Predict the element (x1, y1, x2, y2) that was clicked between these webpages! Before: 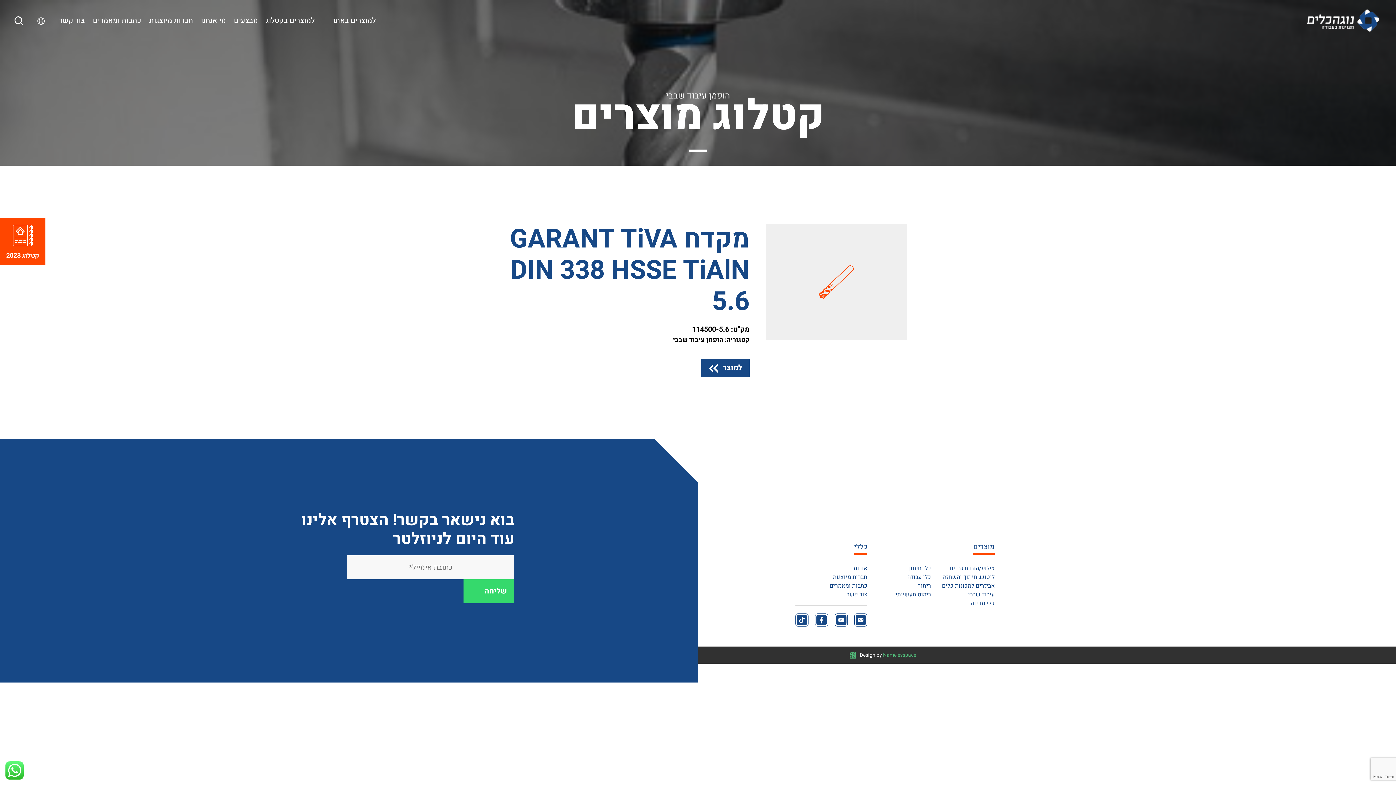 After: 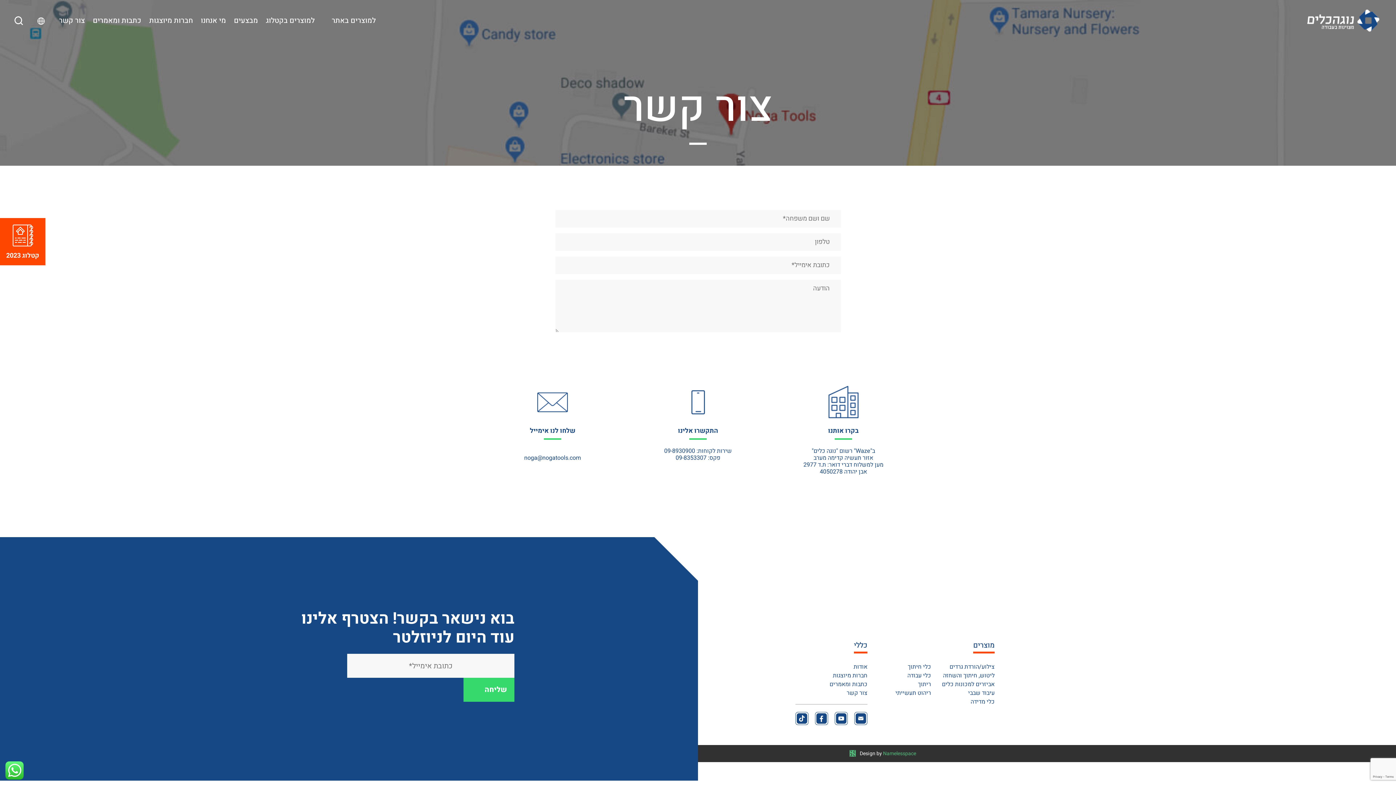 Action: bbox: (59, 15, 84, 25) label: צור קשר